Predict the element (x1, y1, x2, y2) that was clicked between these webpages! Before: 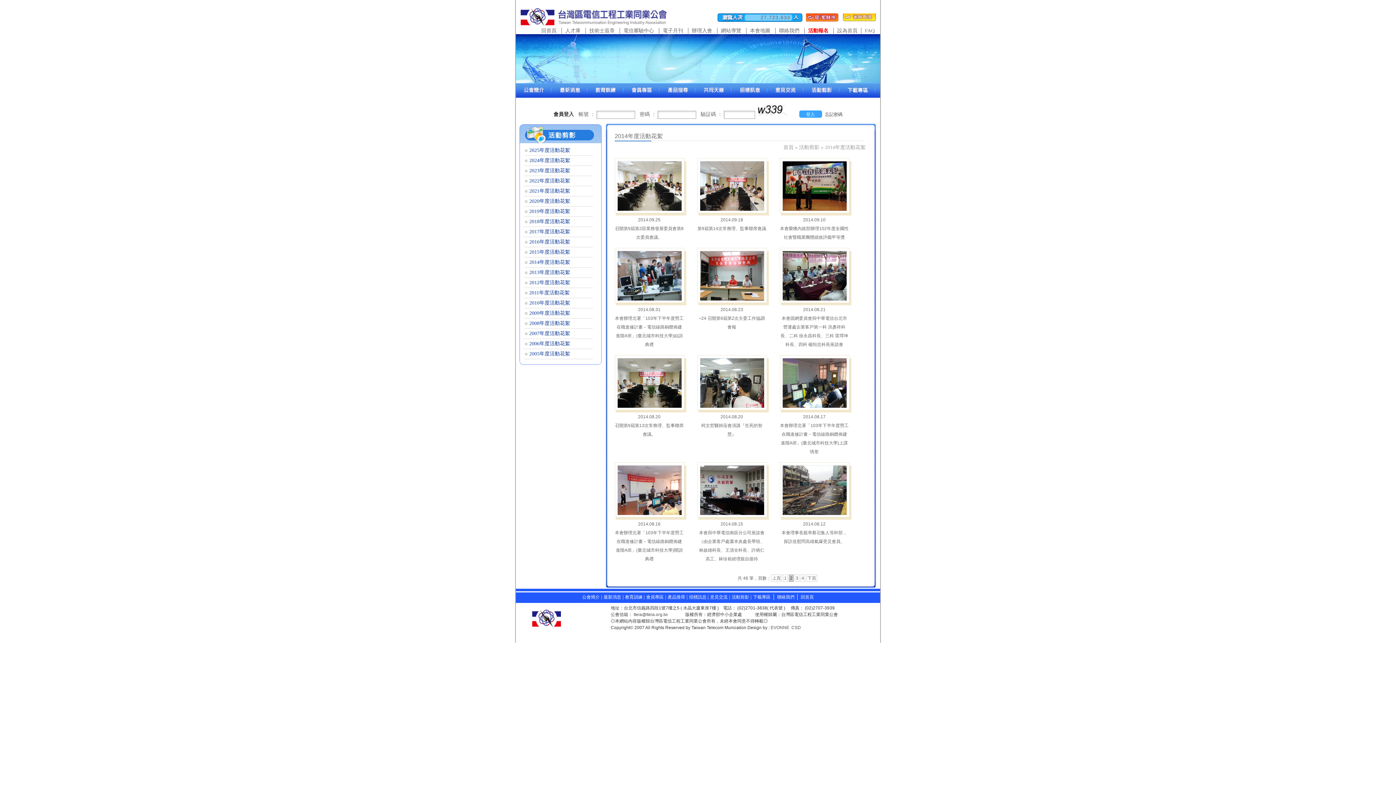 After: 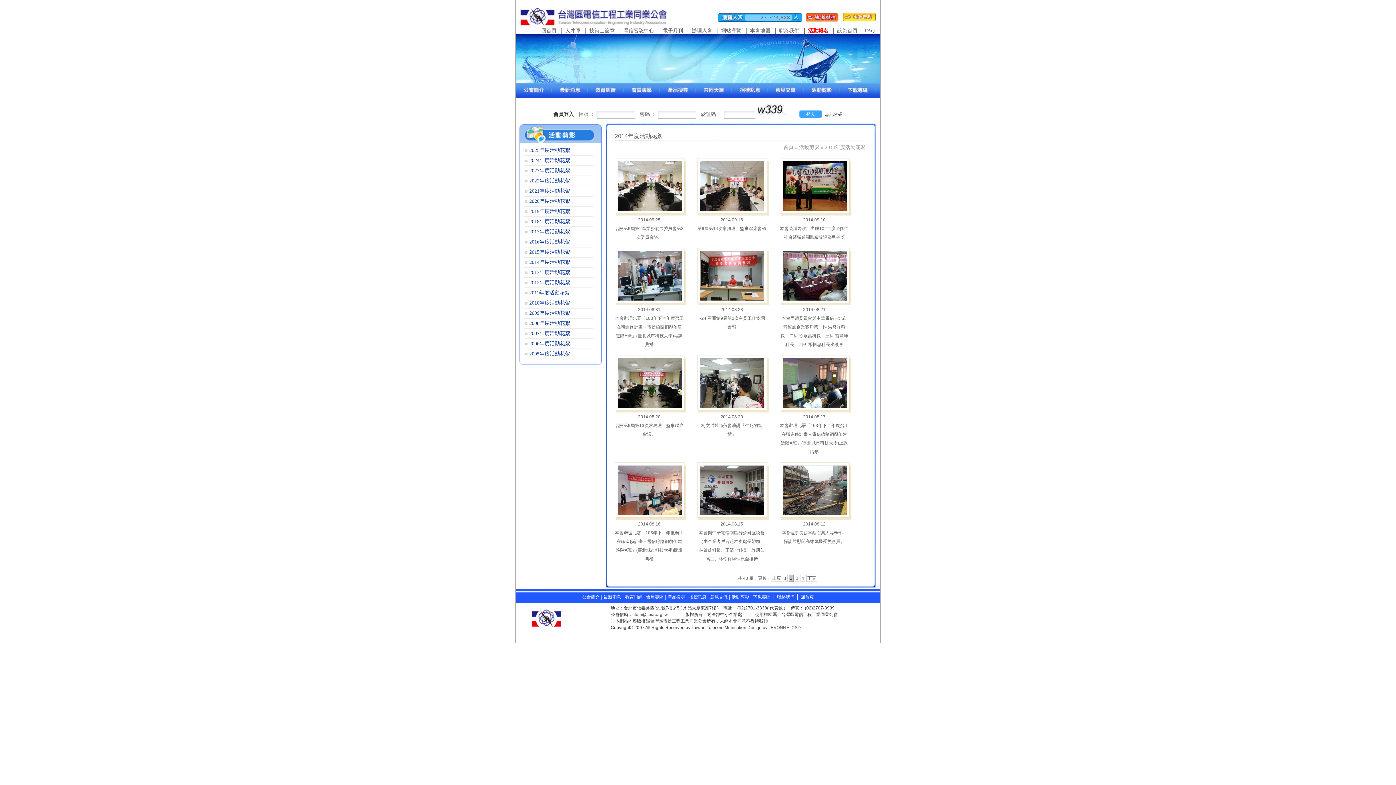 Action: label: 活動報名 bbox: (808, 28, 828, 33)